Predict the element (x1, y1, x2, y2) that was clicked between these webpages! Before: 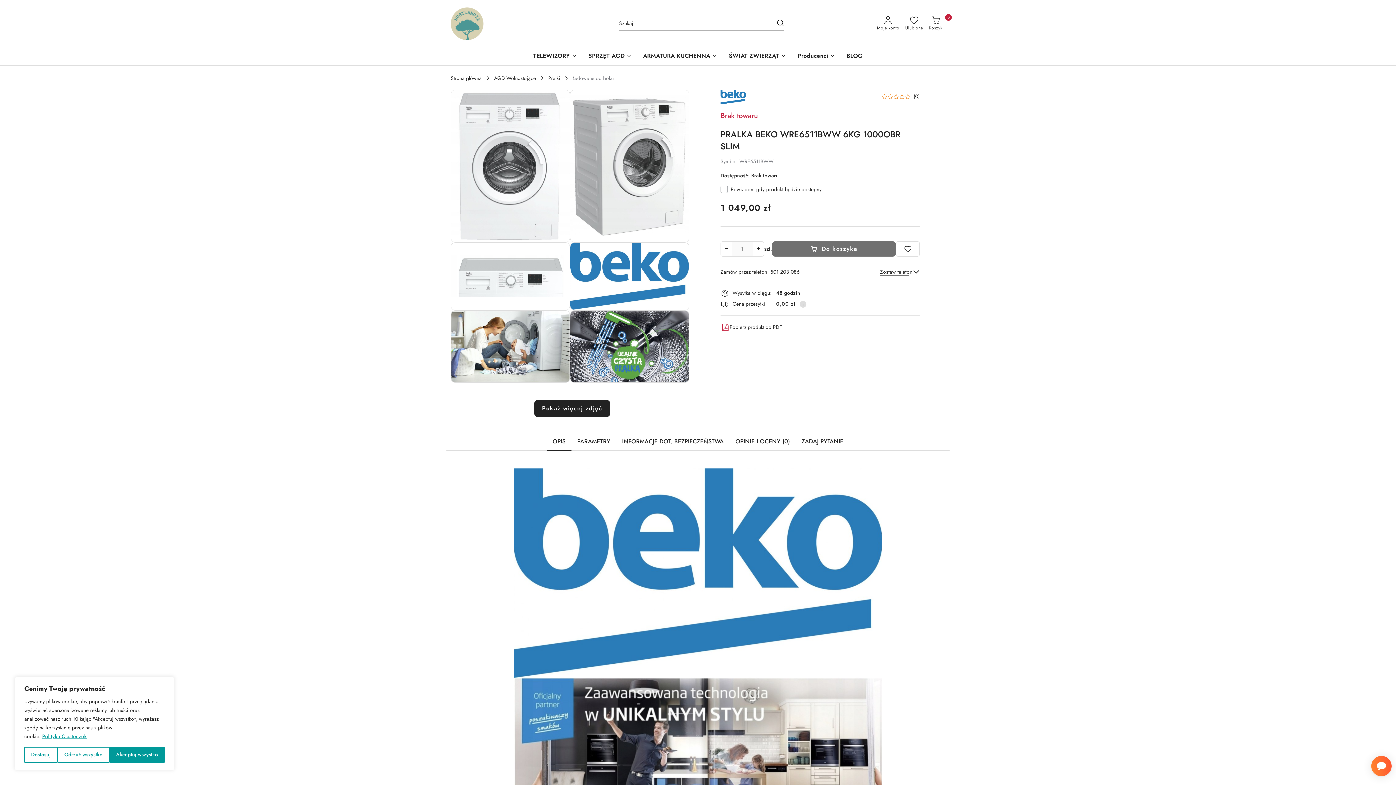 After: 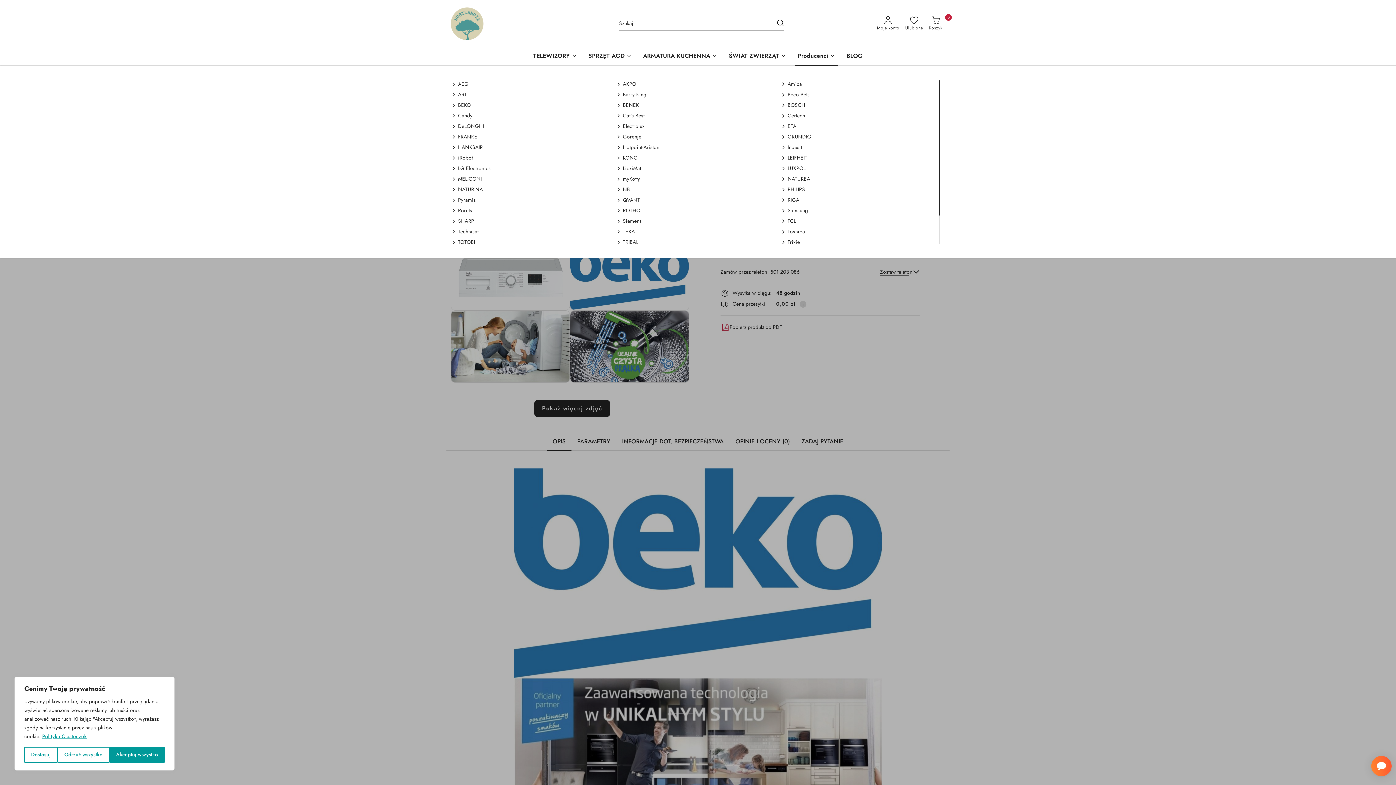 Action: label: Producenci bbox: (794, 47, 838, 65)